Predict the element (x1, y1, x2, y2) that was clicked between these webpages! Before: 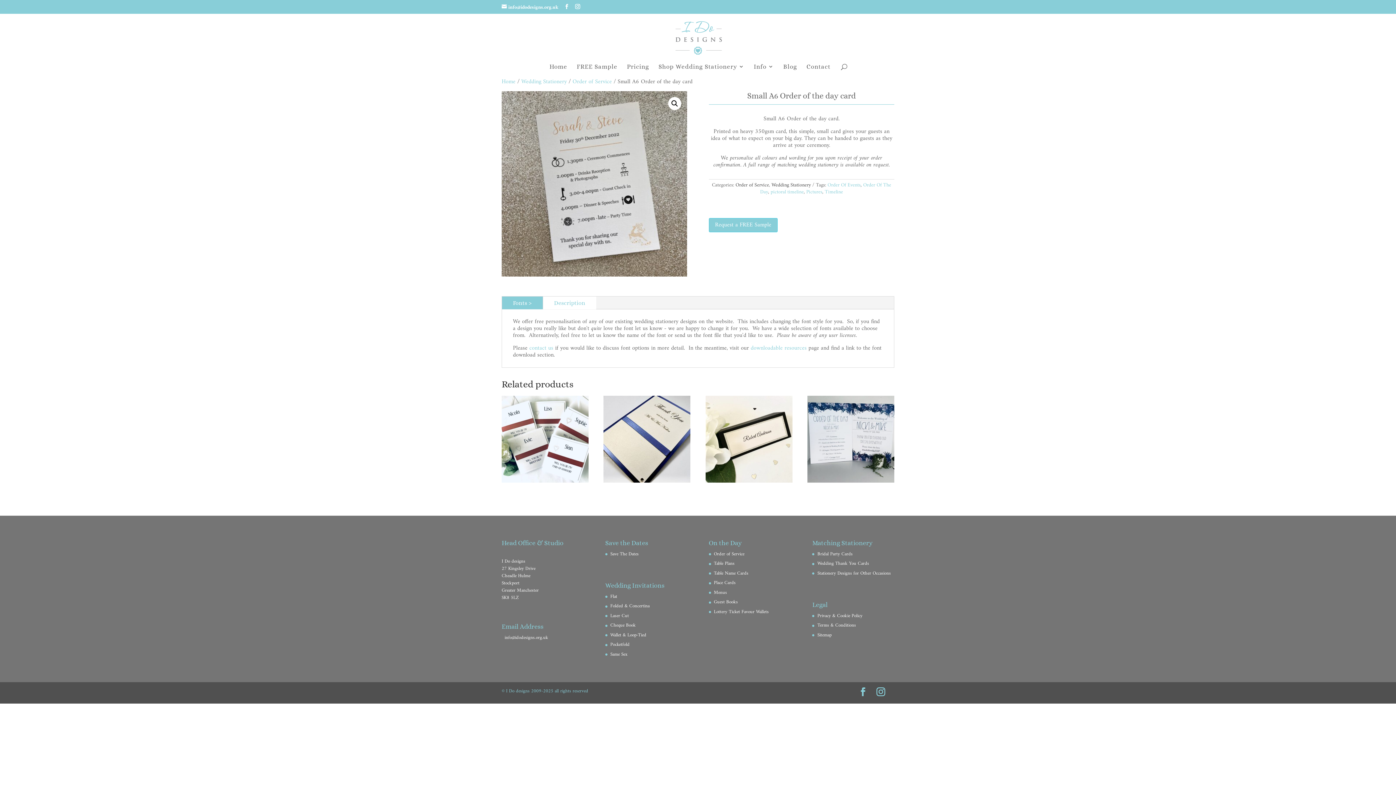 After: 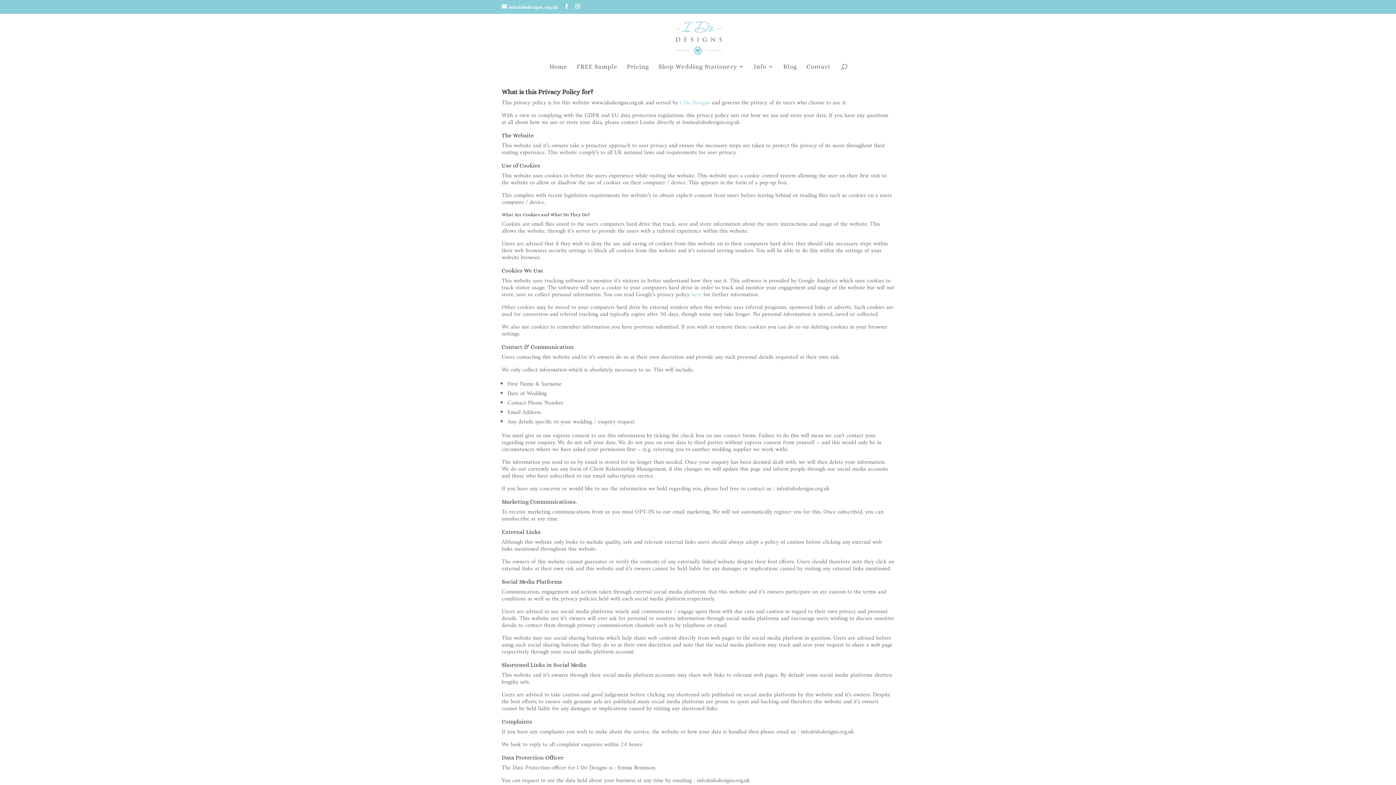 Action: label: Privacy & Cookie Policy bbox: (817, 611, 862, 620)